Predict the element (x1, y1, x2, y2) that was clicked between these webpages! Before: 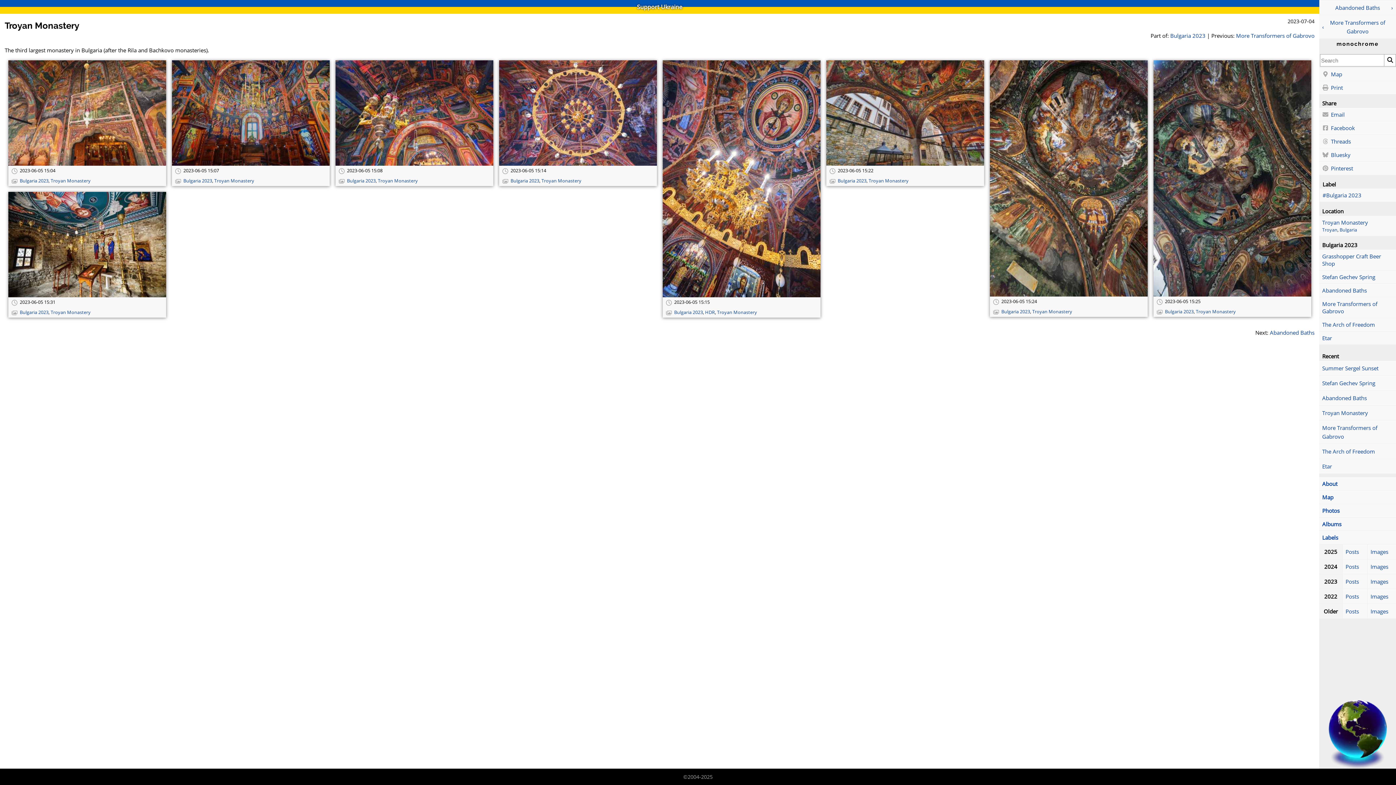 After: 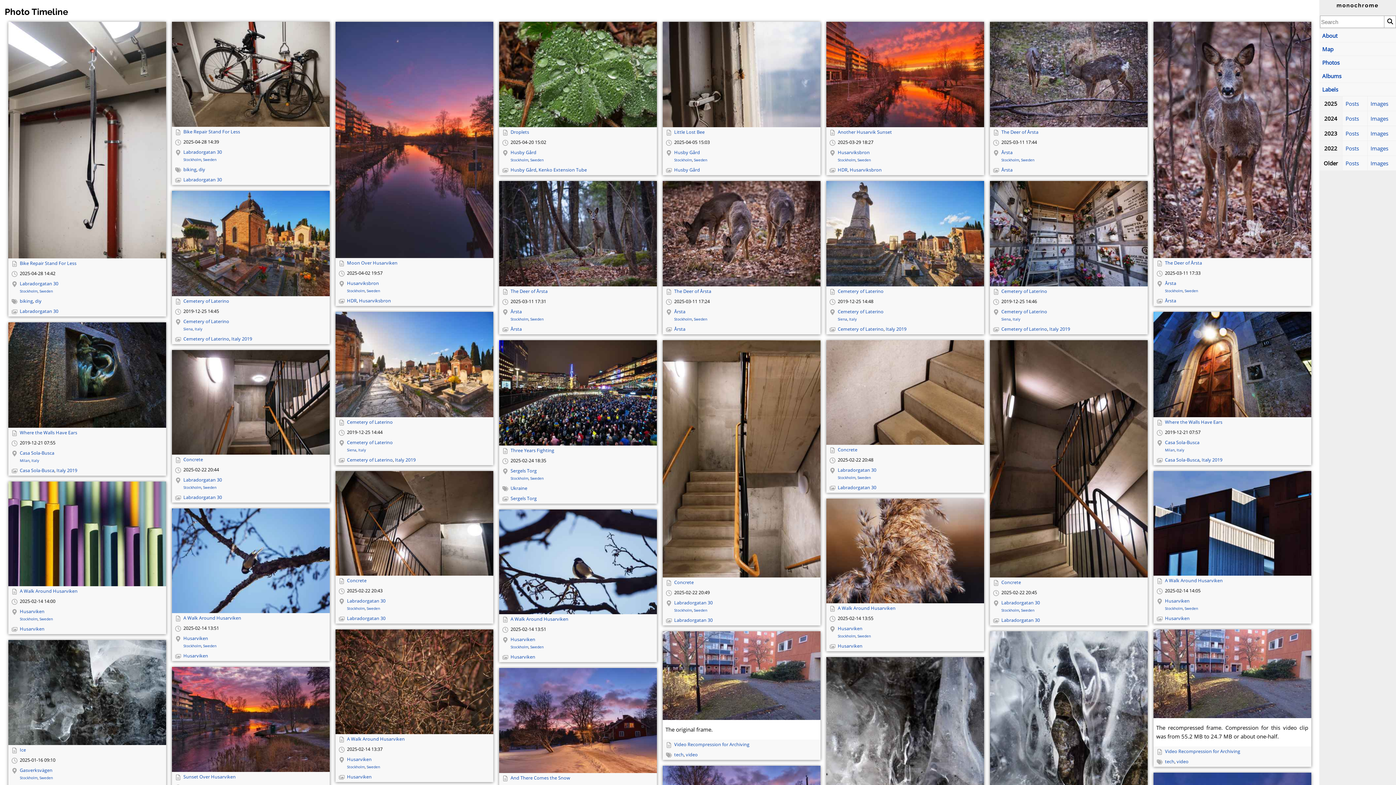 Action: label: Photos bbox: (1319, 504, 1396, 517)